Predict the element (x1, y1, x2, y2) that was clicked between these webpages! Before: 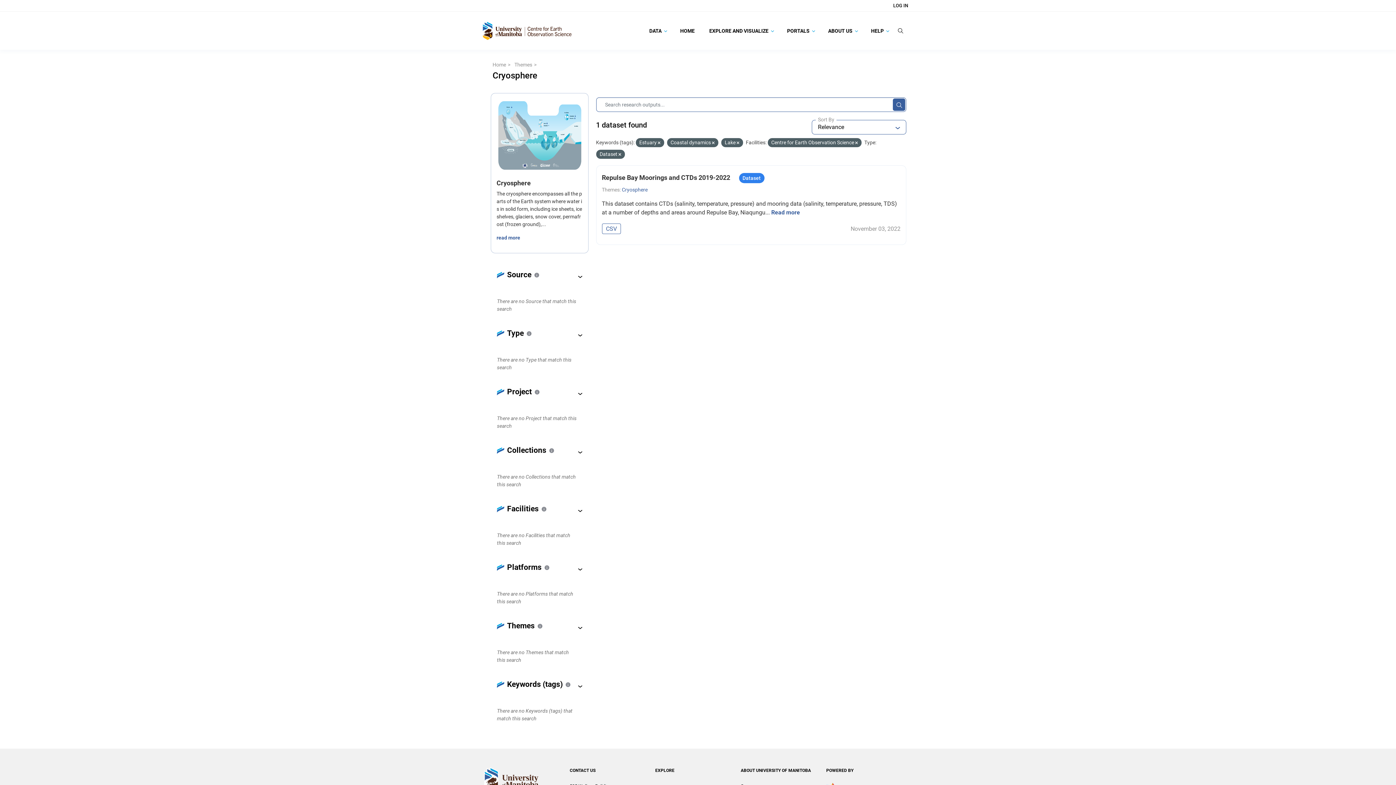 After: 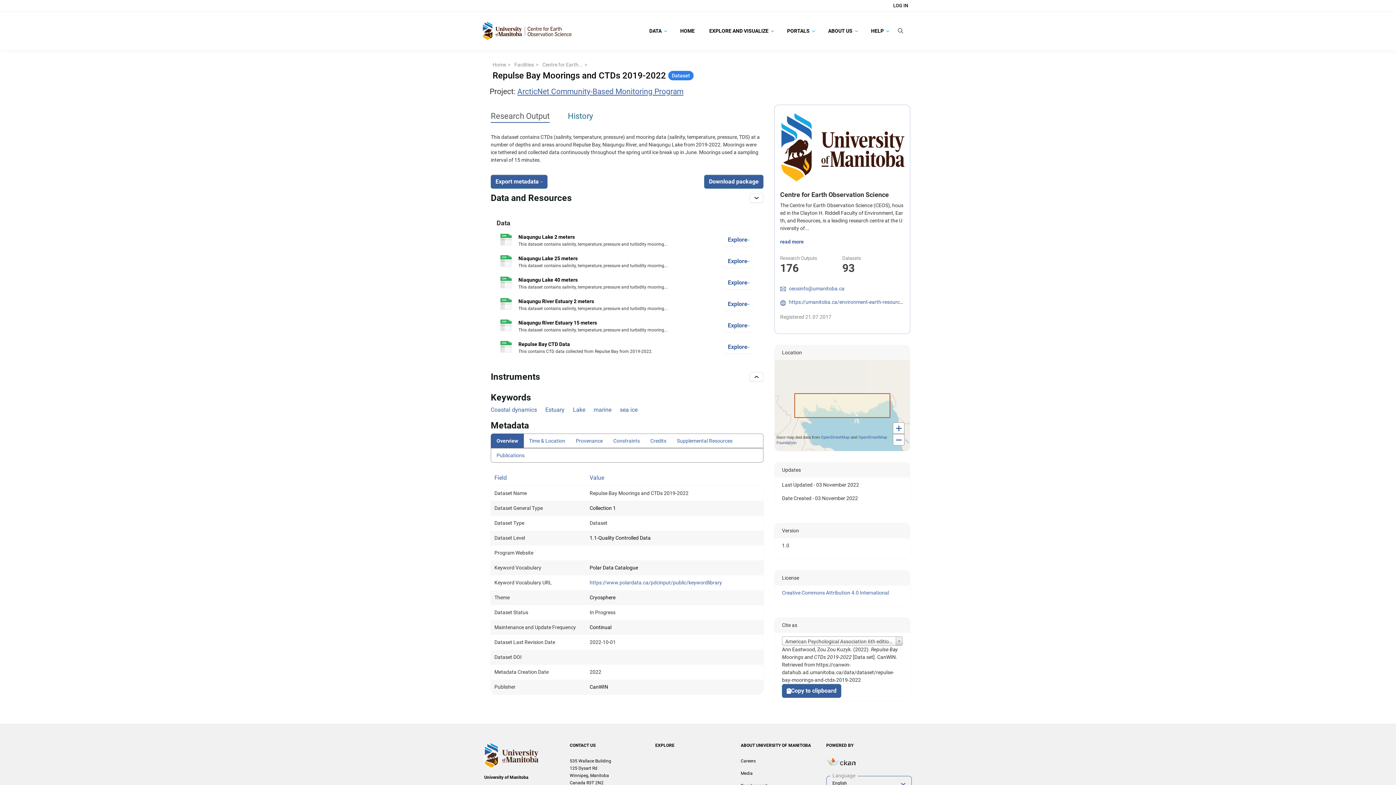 Action: bbox: (602, 223, 621, 234) label: CSV